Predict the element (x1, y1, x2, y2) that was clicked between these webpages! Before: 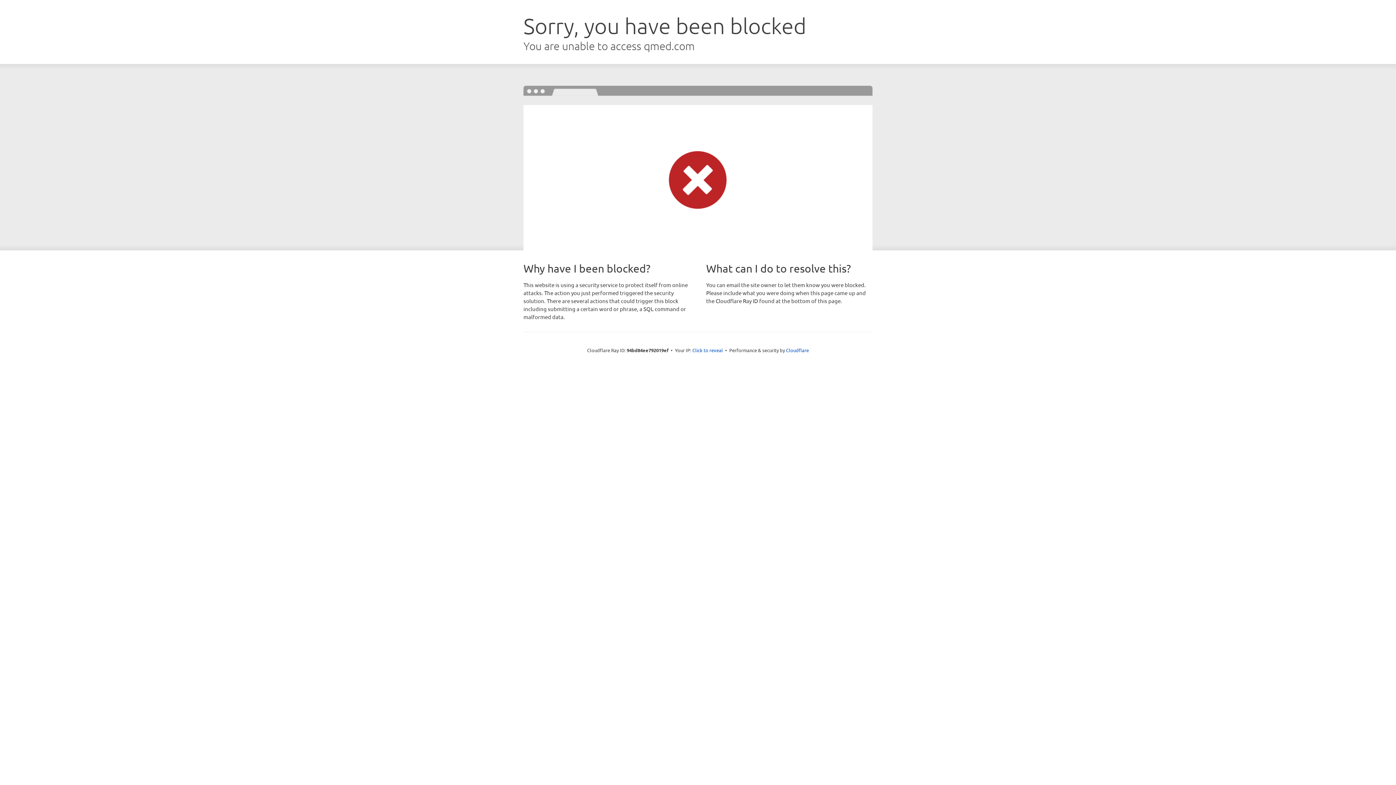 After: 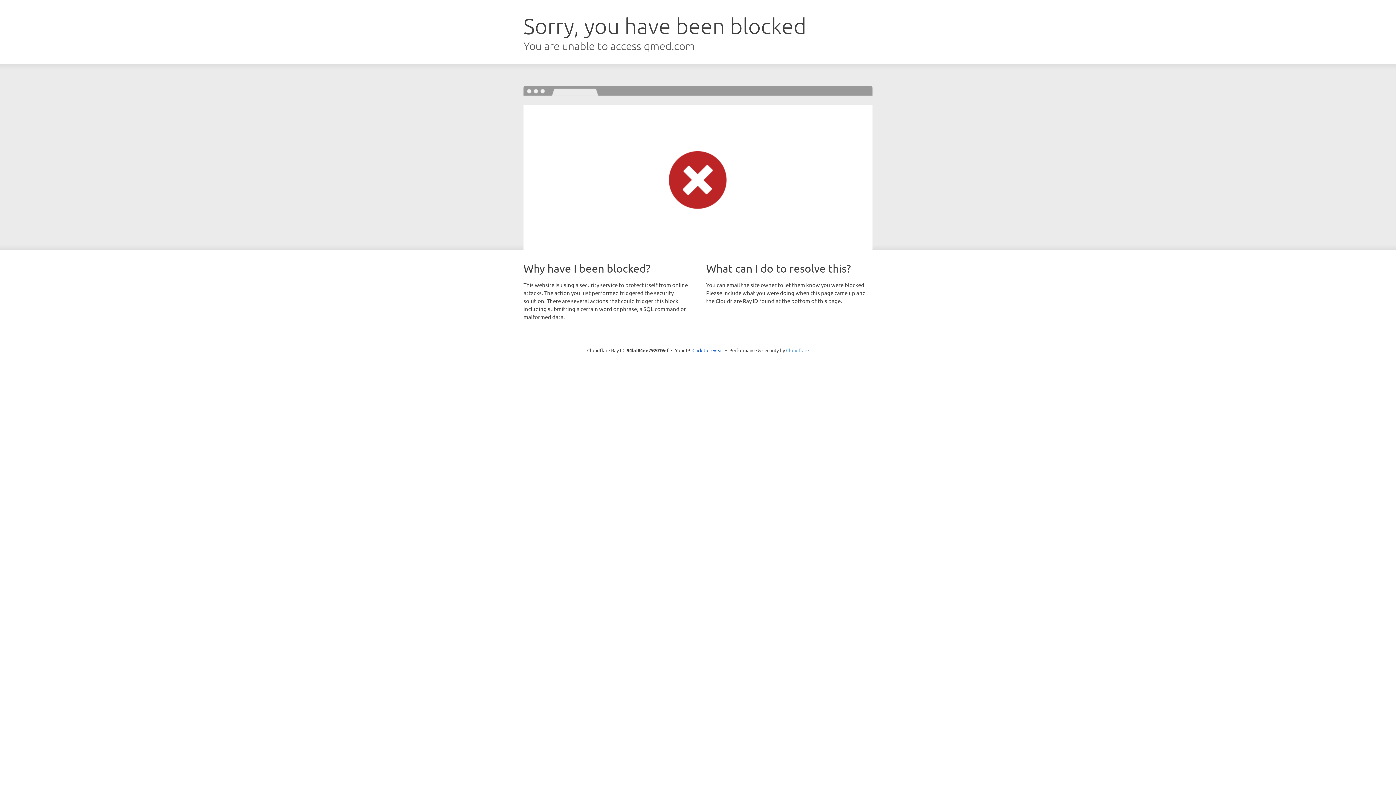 Action: label: Cloudflare bbox: (786, 347, 809, 353)